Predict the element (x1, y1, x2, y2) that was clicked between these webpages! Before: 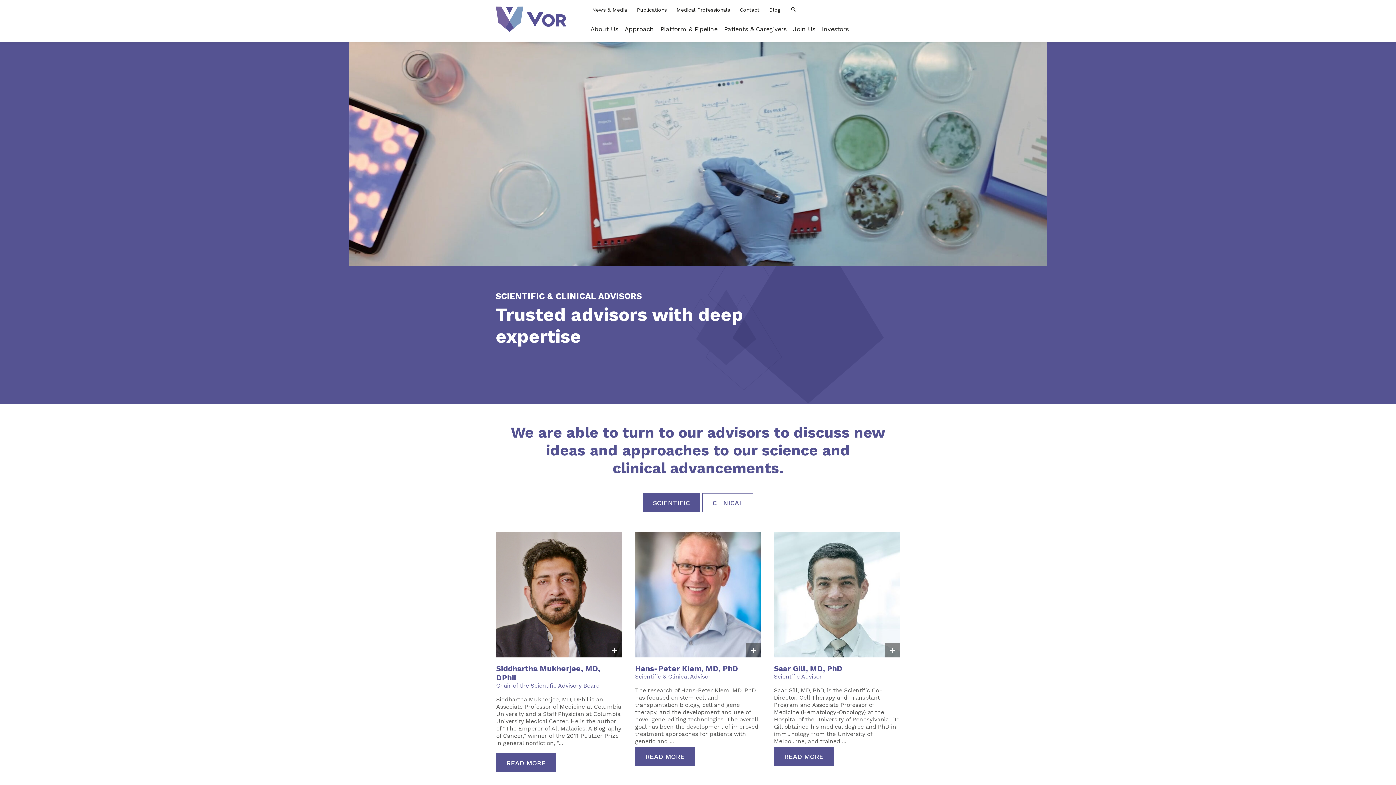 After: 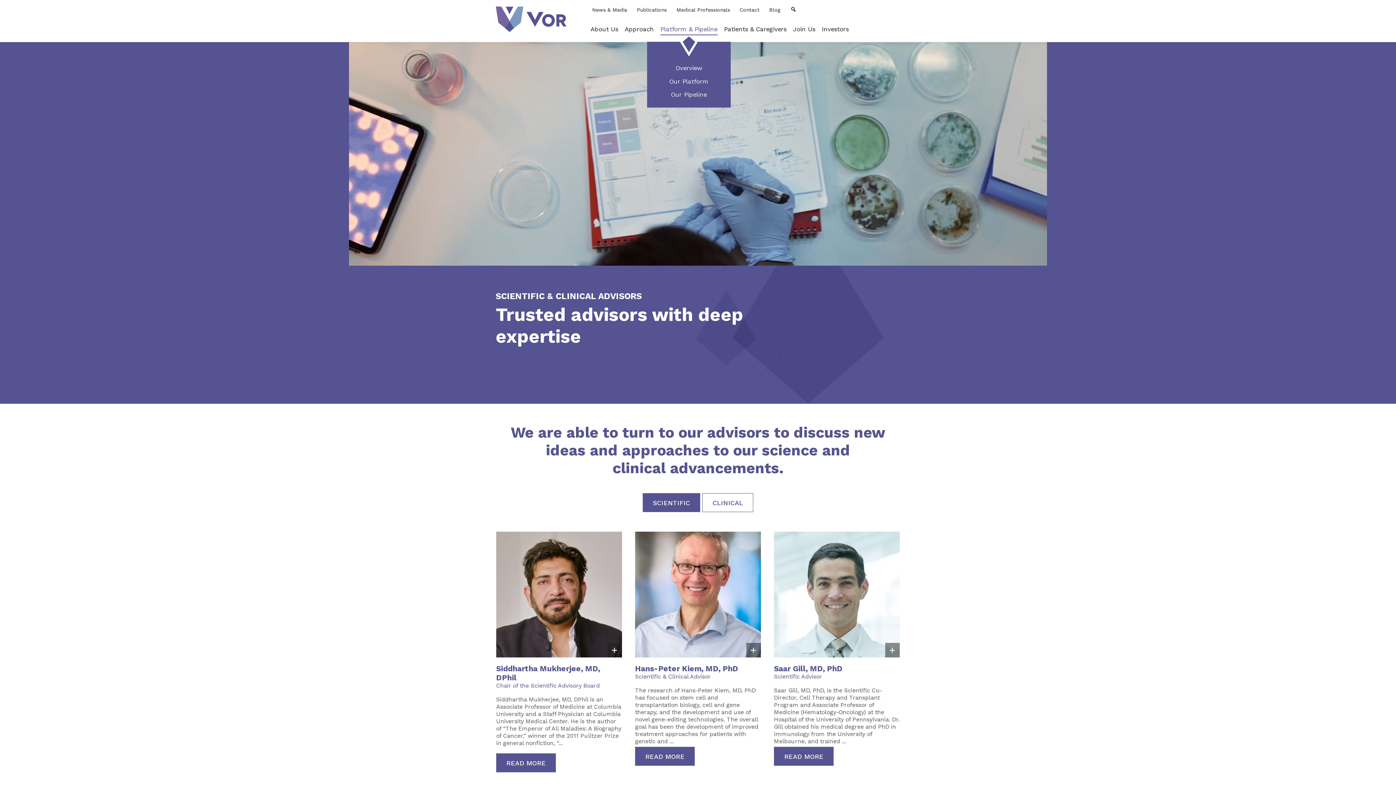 Action: label: Platform & Pipeline bbox: (660, 21, 717, 35)